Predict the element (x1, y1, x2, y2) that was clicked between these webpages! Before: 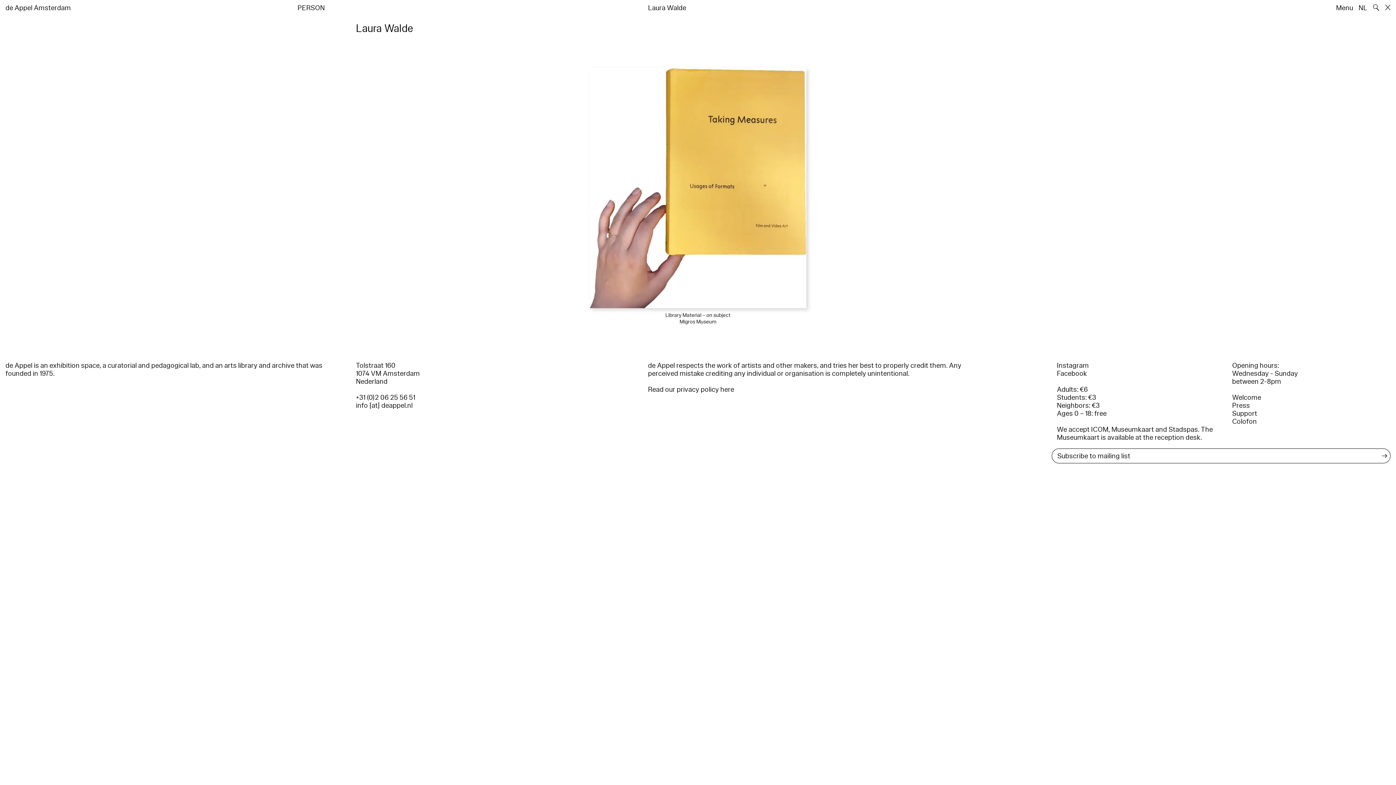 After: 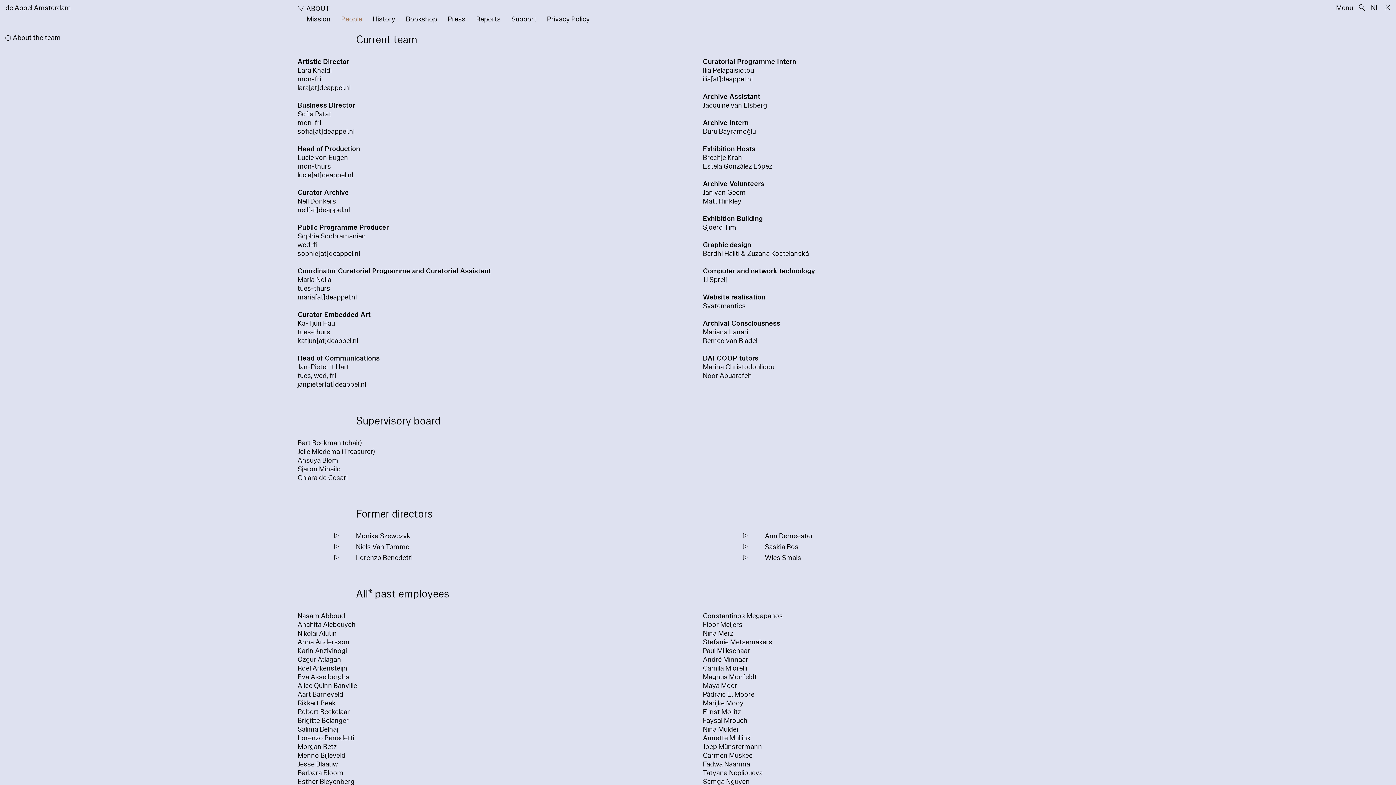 Action: bbox: (1232, 417, 1257, 426) label: Colofon